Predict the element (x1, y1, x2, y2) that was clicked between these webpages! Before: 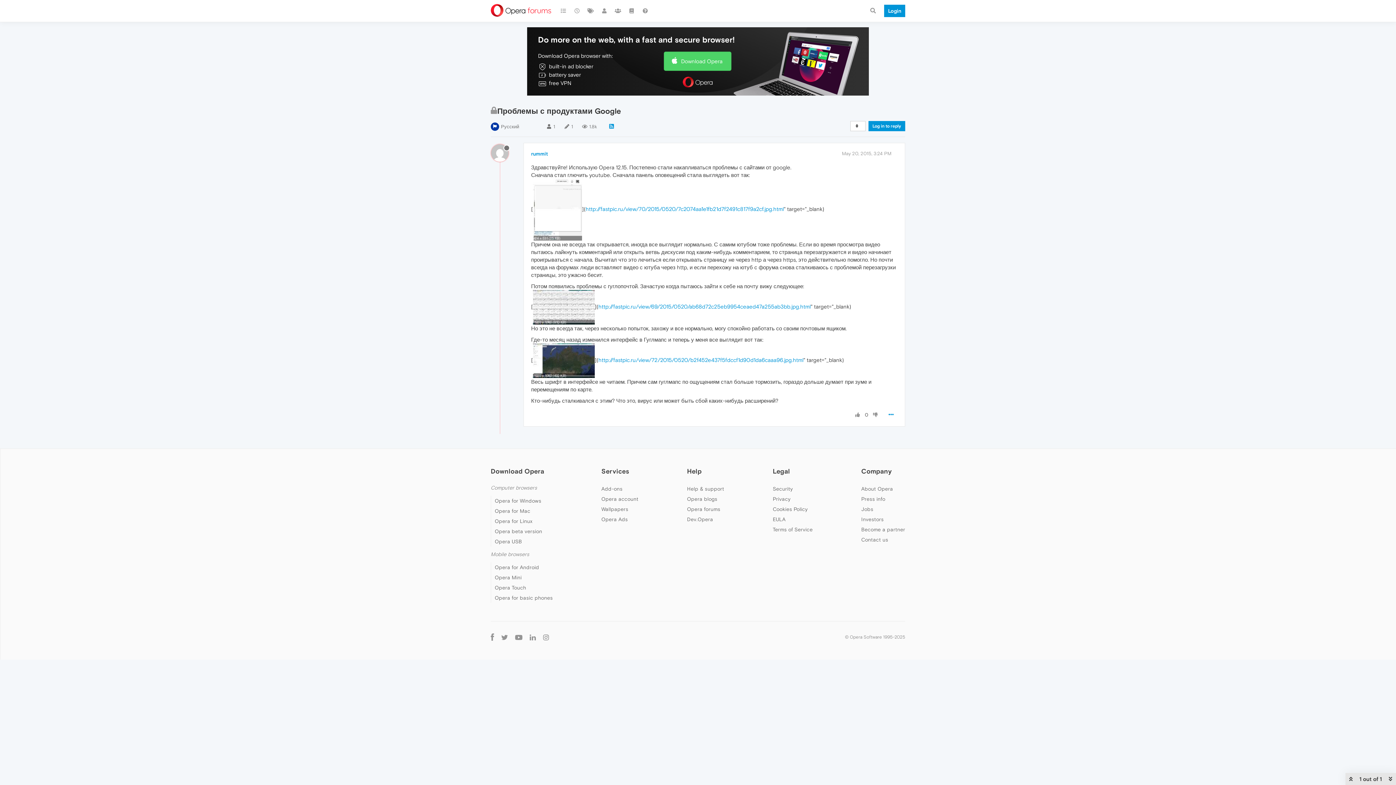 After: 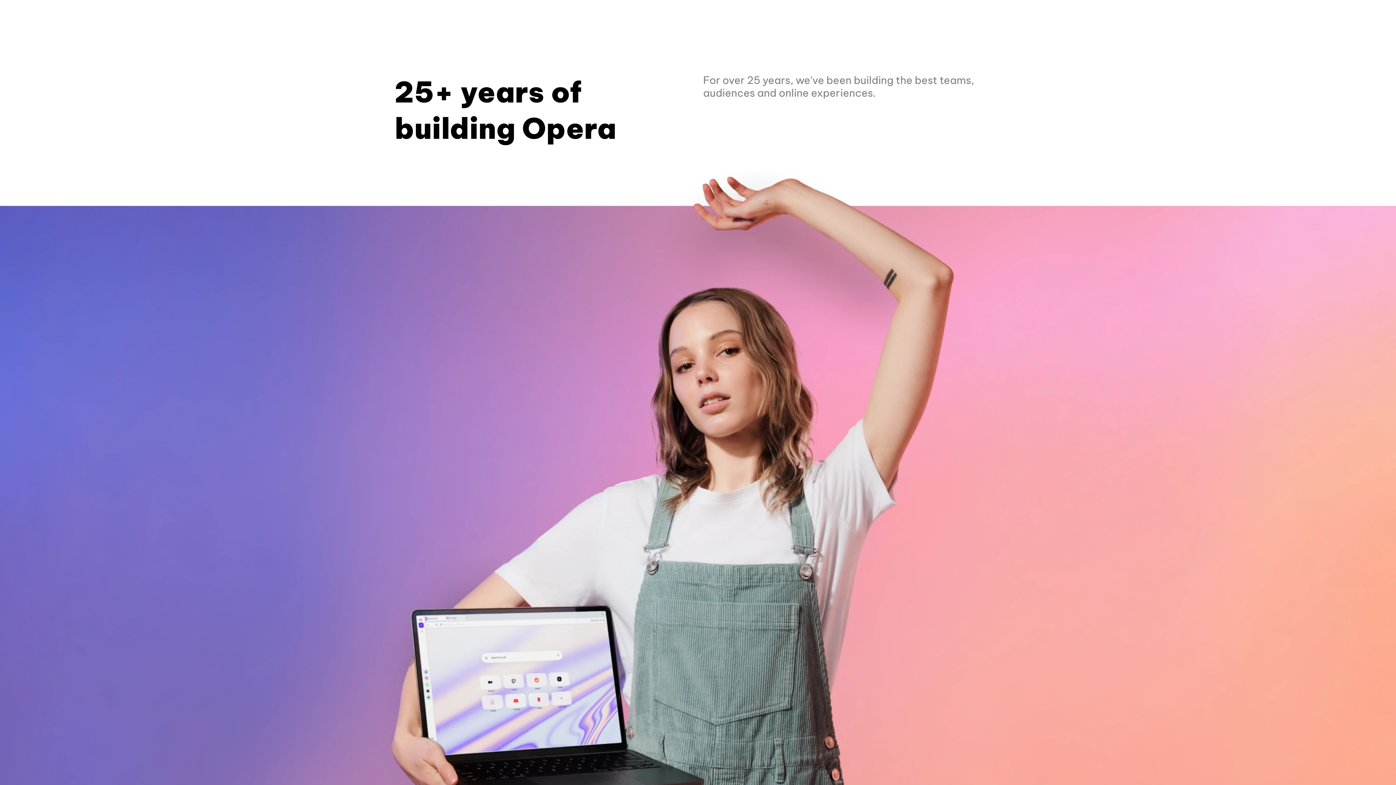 Action: bbox: (861, 486, 893, 492) label: About Opera